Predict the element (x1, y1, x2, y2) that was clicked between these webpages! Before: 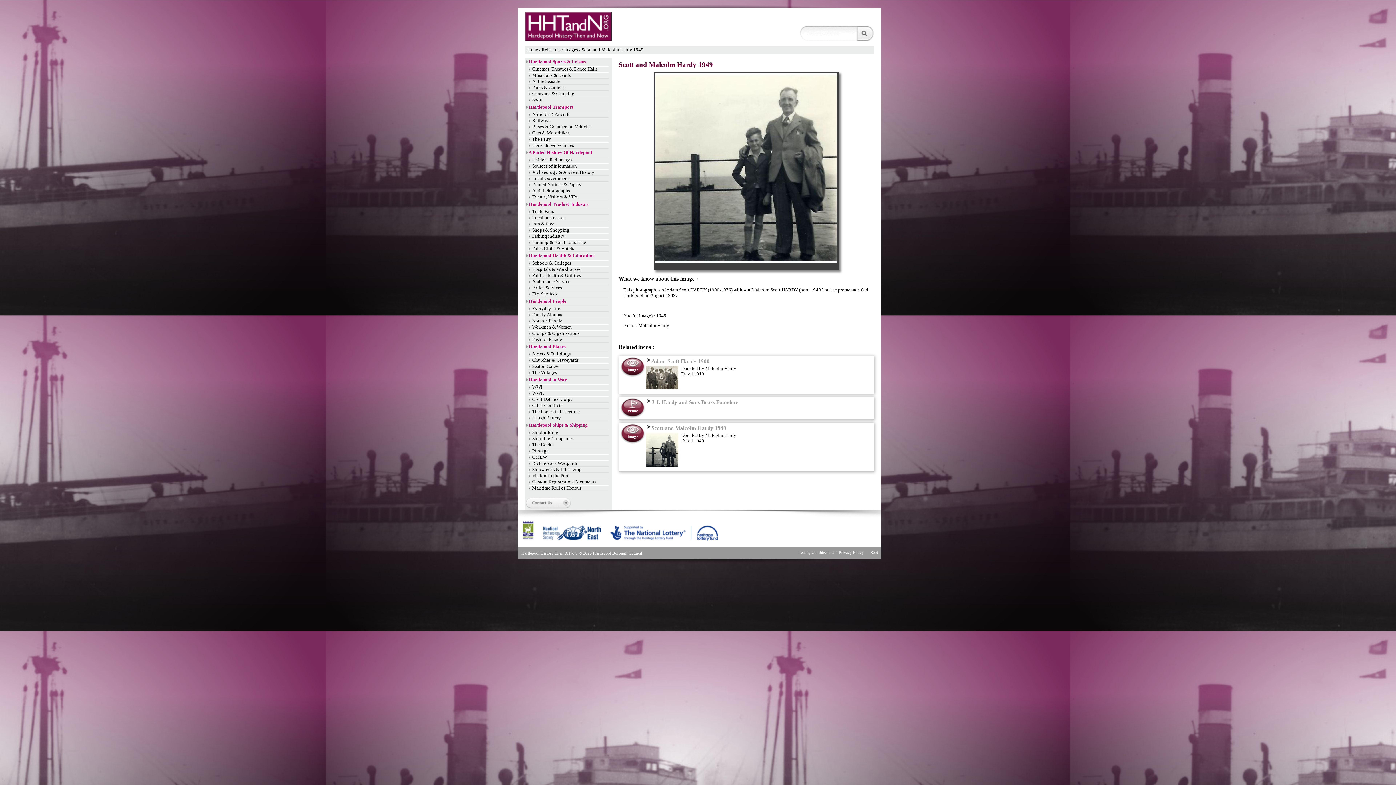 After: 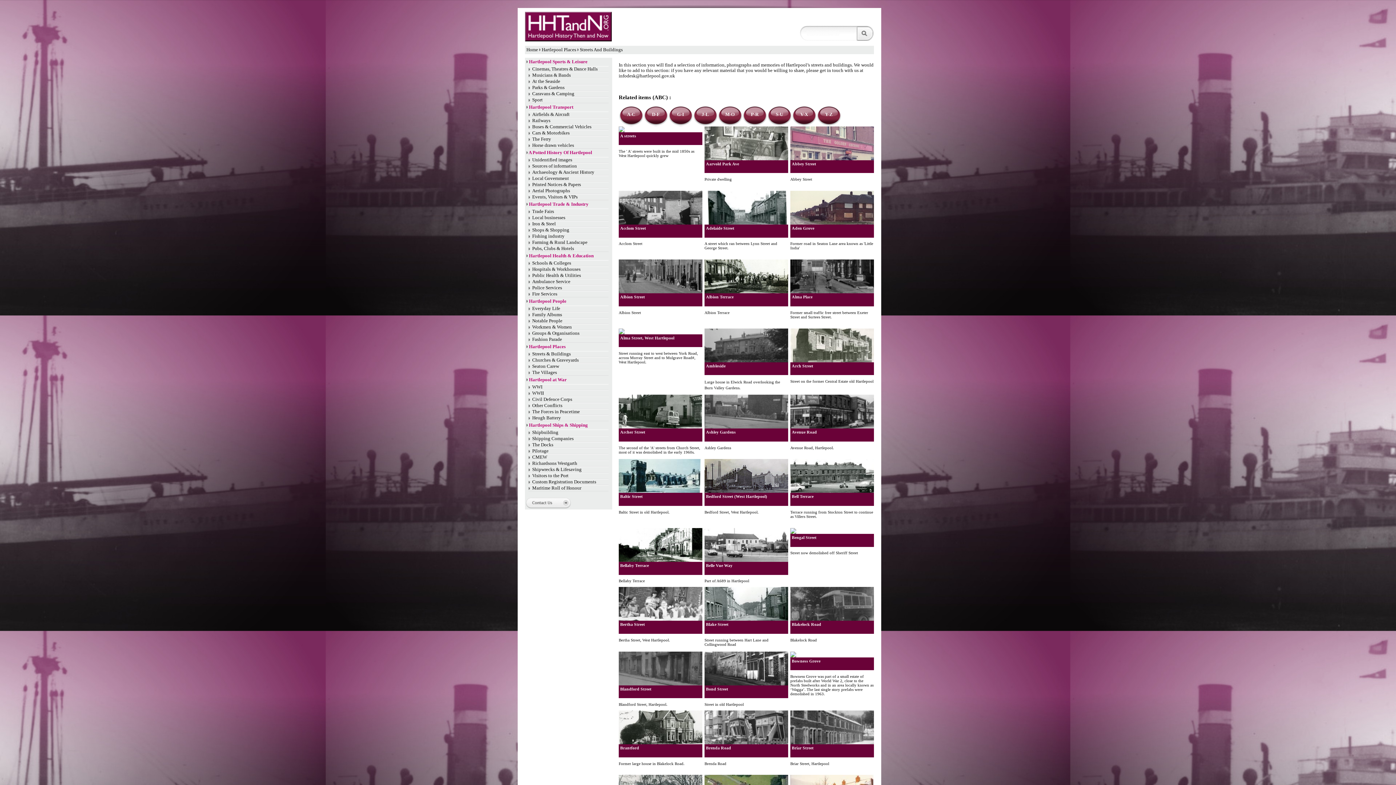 Action: label: Streets & Buildings bbox: (532, 351, 570, 356)